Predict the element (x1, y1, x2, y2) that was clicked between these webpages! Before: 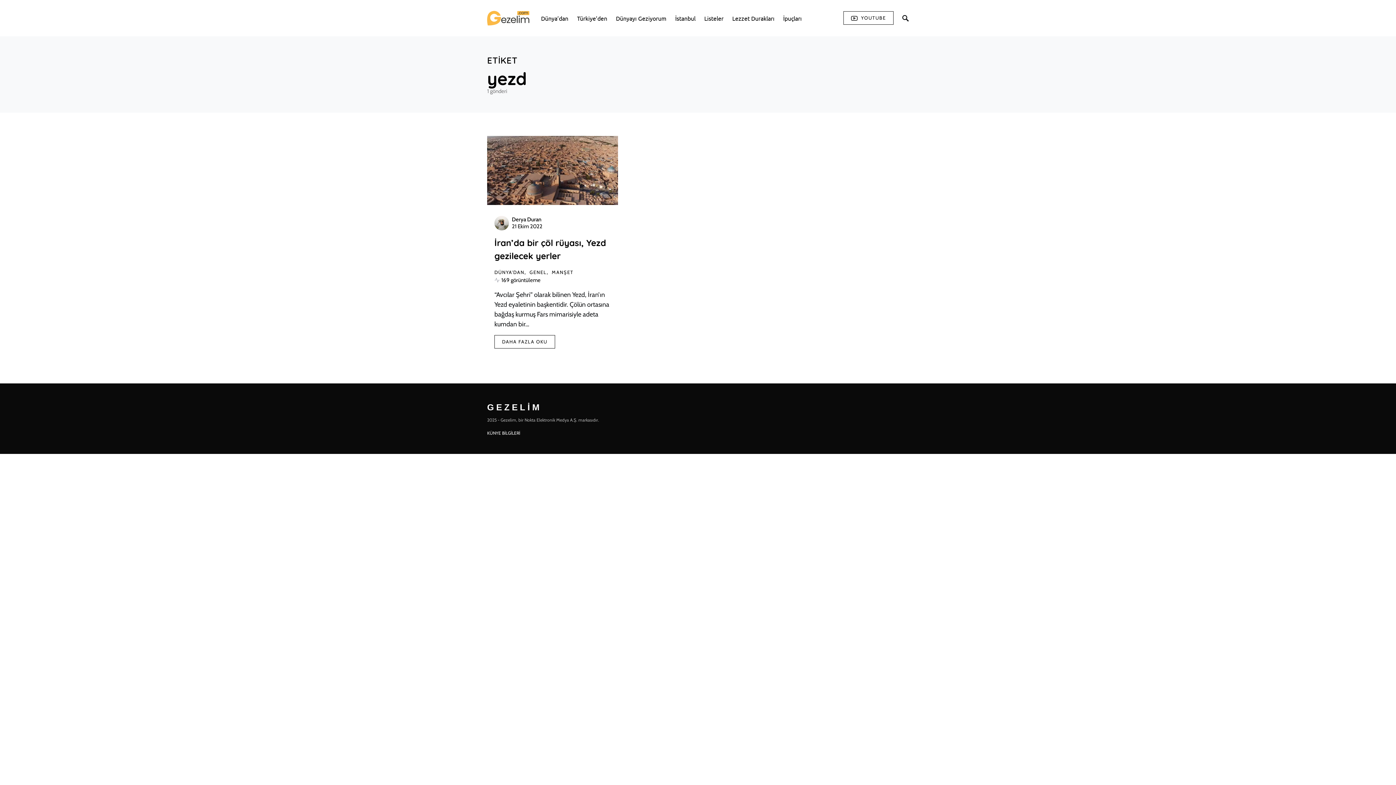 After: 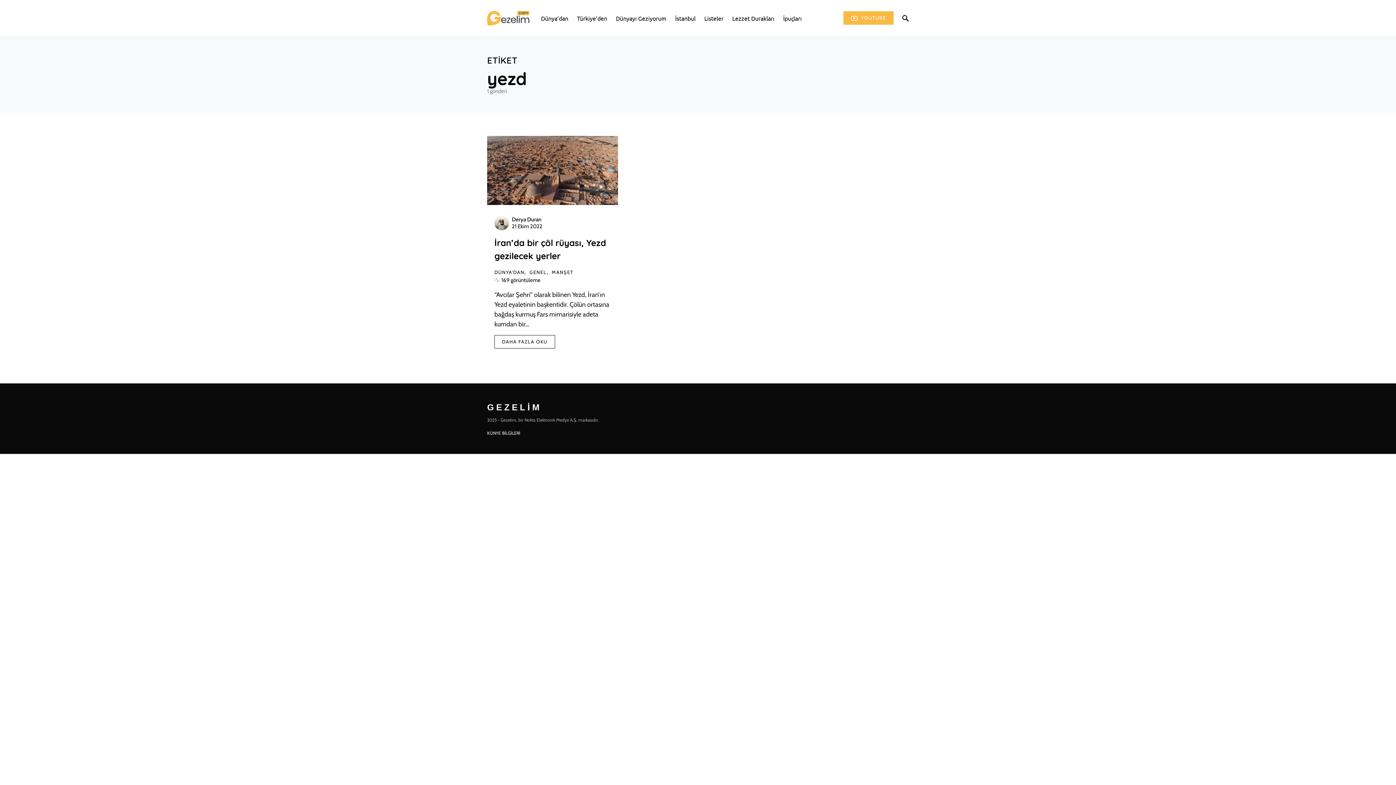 Action: bbox: (843, 11, 893, 24) label: YOUTUBE